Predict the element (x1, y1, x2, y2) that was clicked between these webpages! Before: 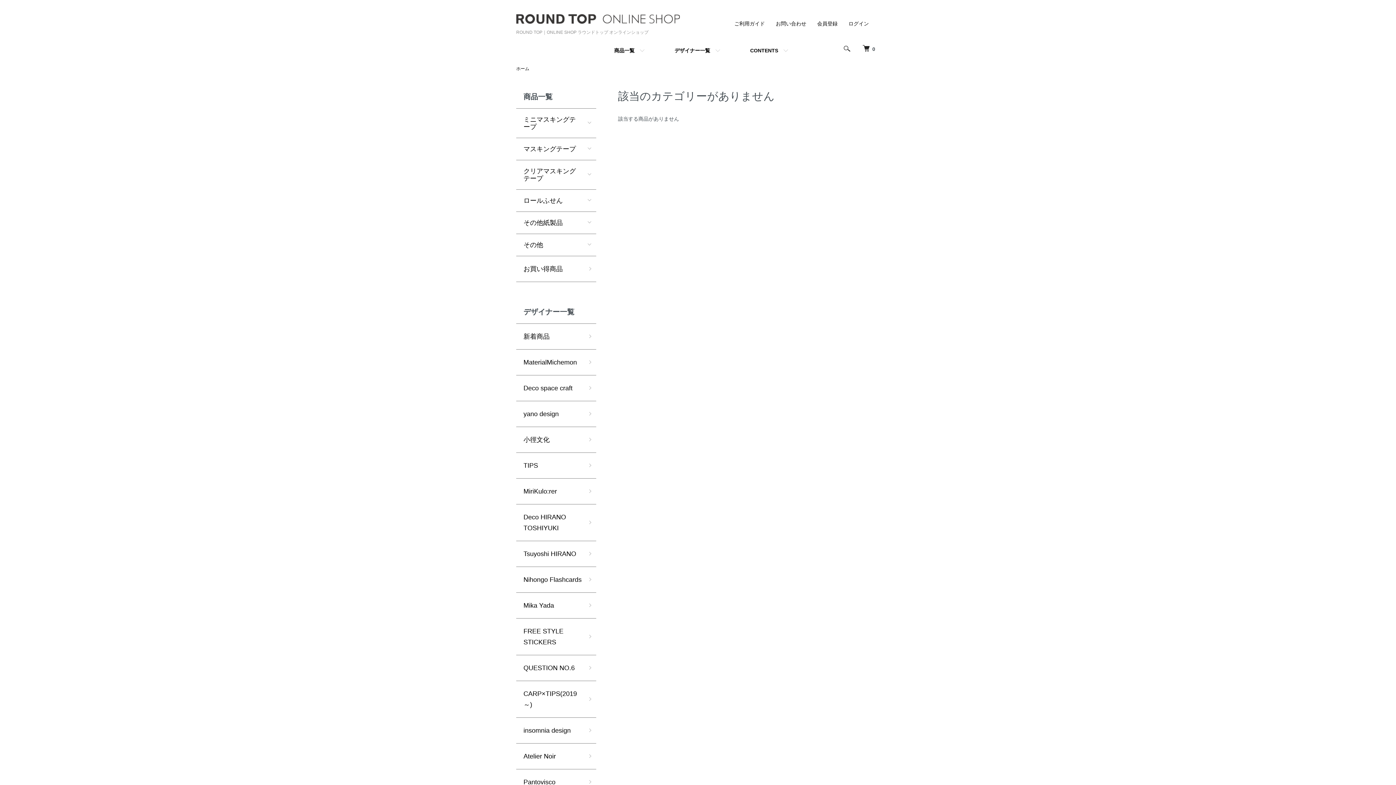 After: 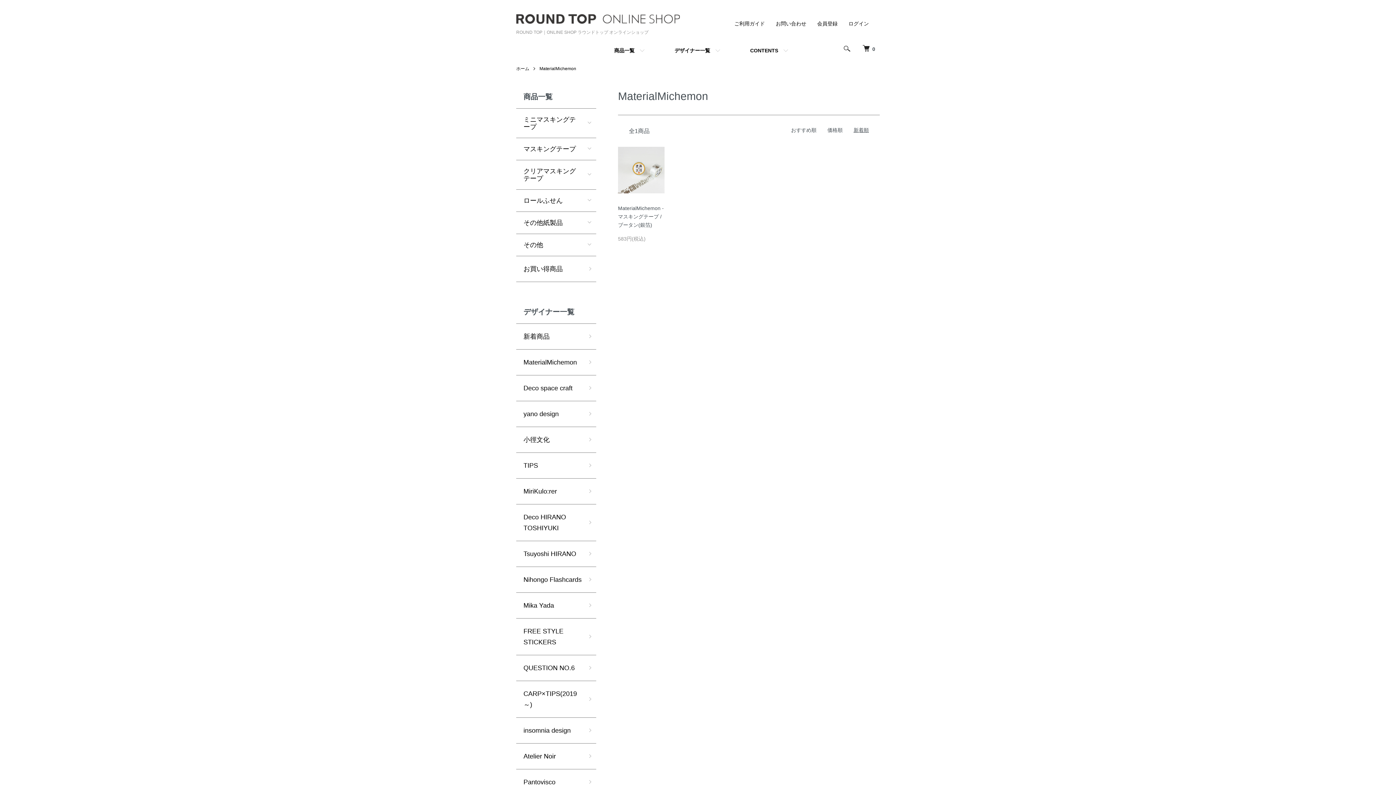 Action: label: MaterialMichemon bbox: (516, 349, 596, 375)